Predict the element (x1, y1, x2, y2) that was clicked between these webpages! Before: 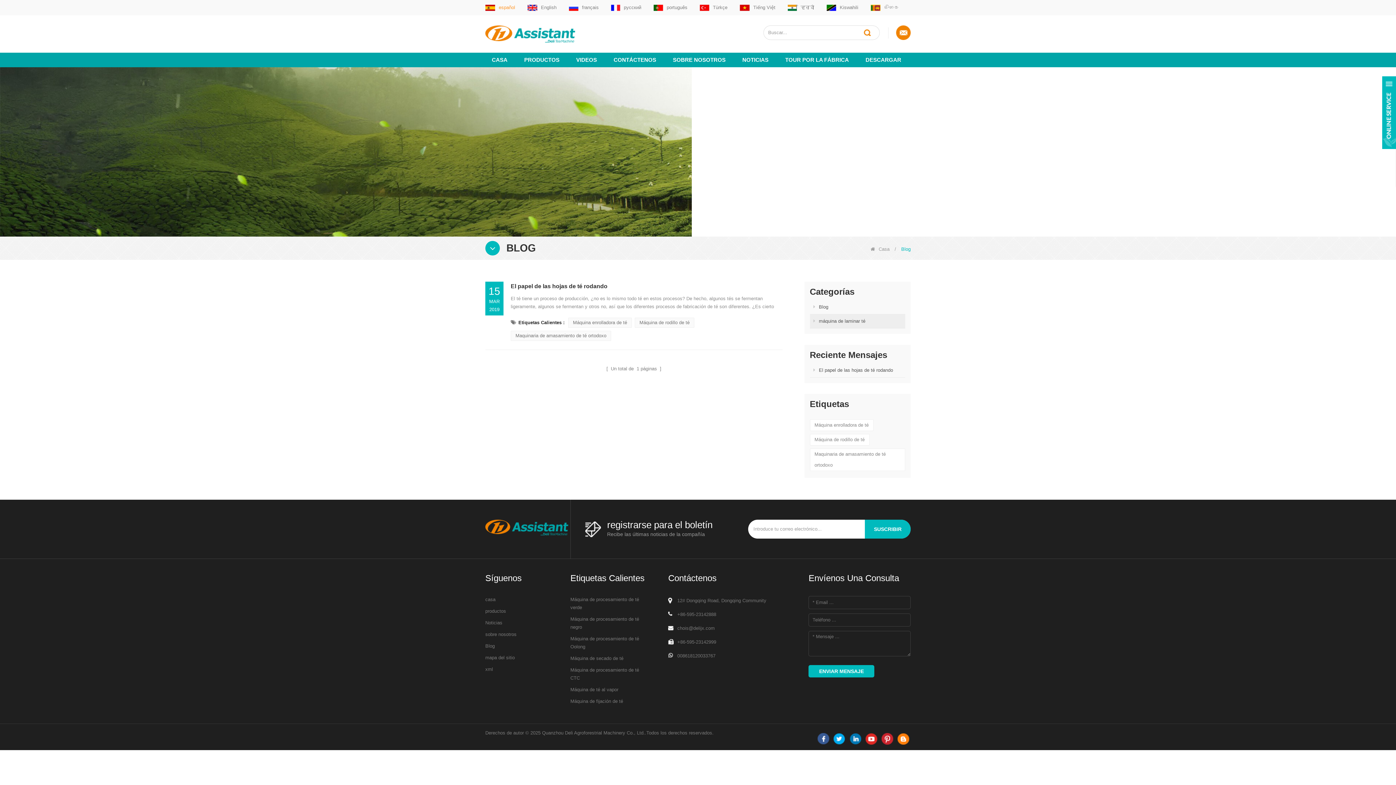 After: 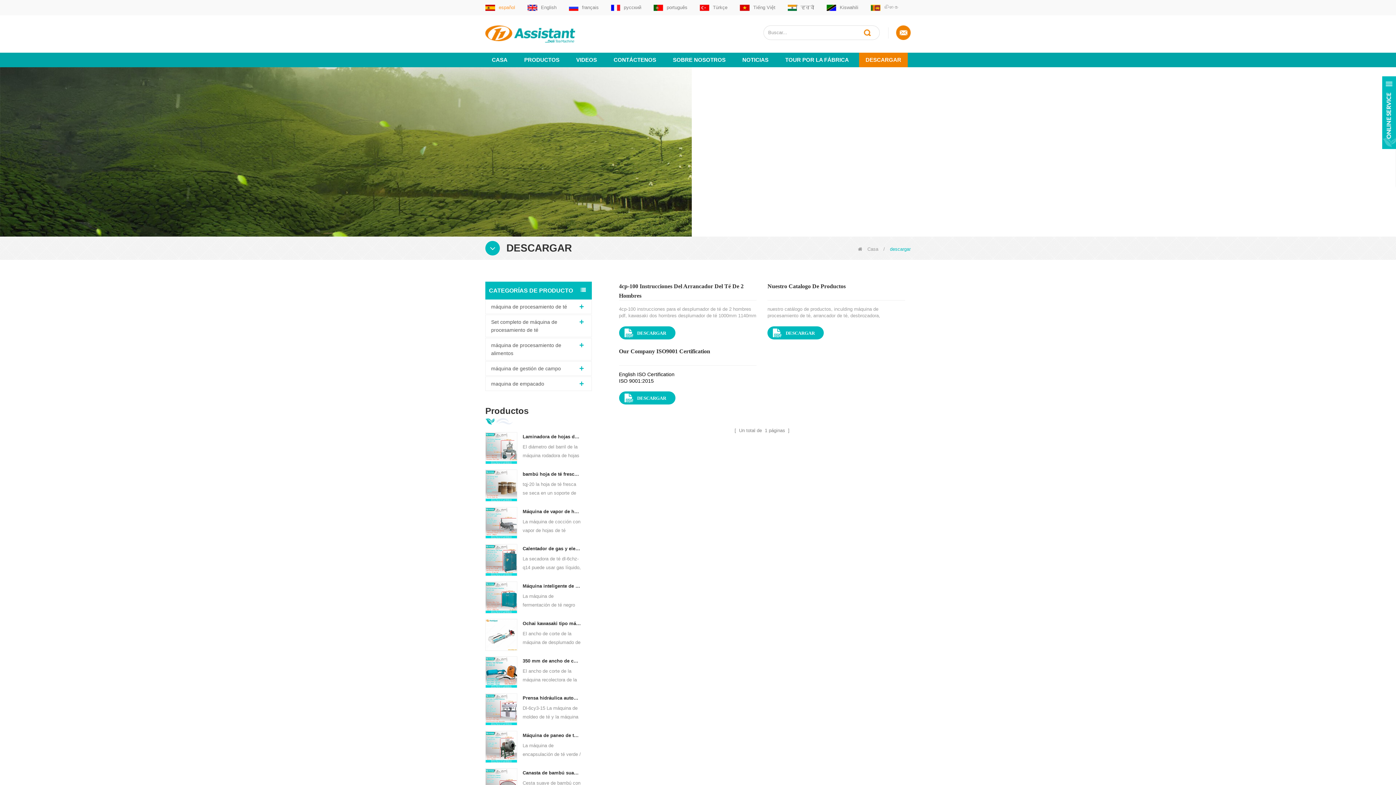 Action: bbox: (859, 52, 908, 67) label: DESCARGAR